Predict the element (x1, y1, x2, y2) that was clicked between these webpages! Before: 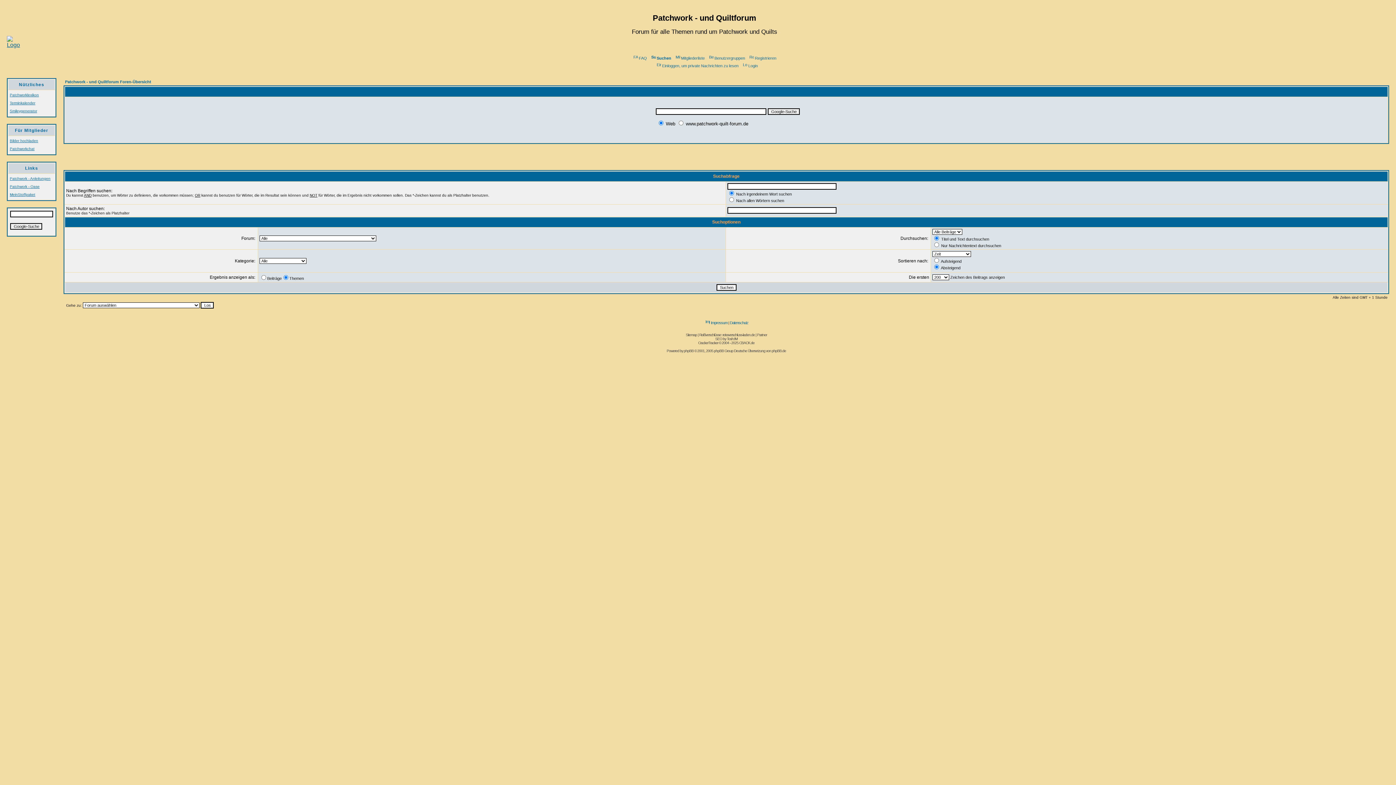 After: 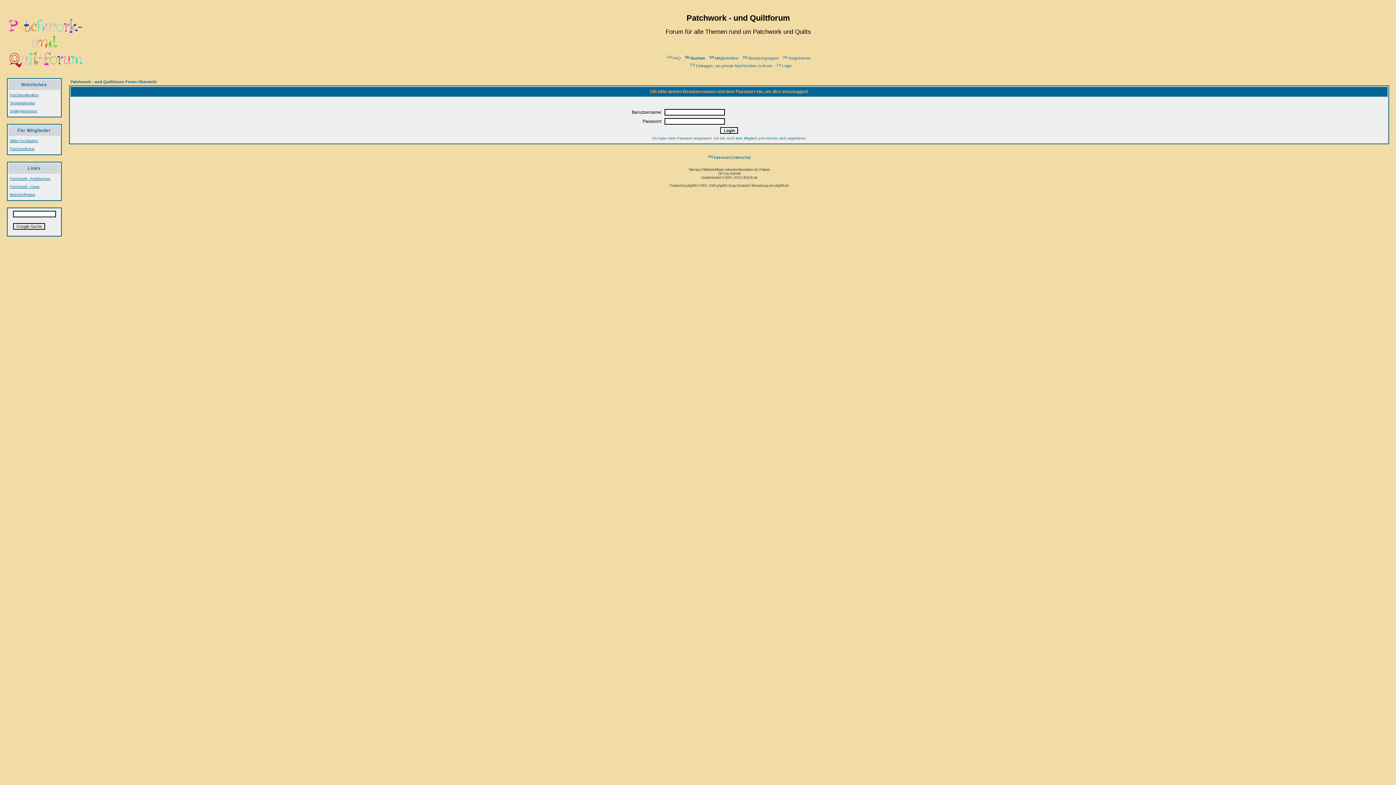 Action: bbox: (9, 146, 34, 150) label: Patchworkchat